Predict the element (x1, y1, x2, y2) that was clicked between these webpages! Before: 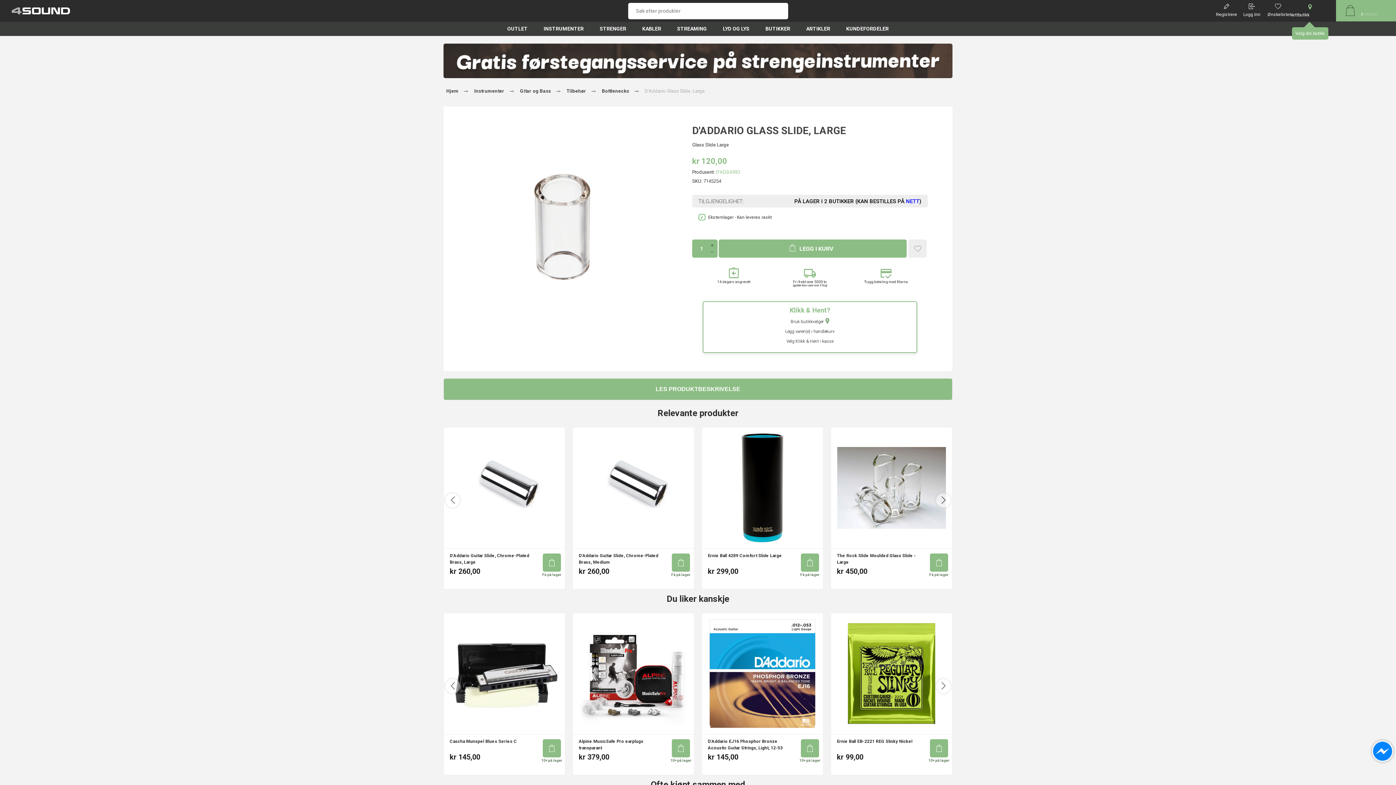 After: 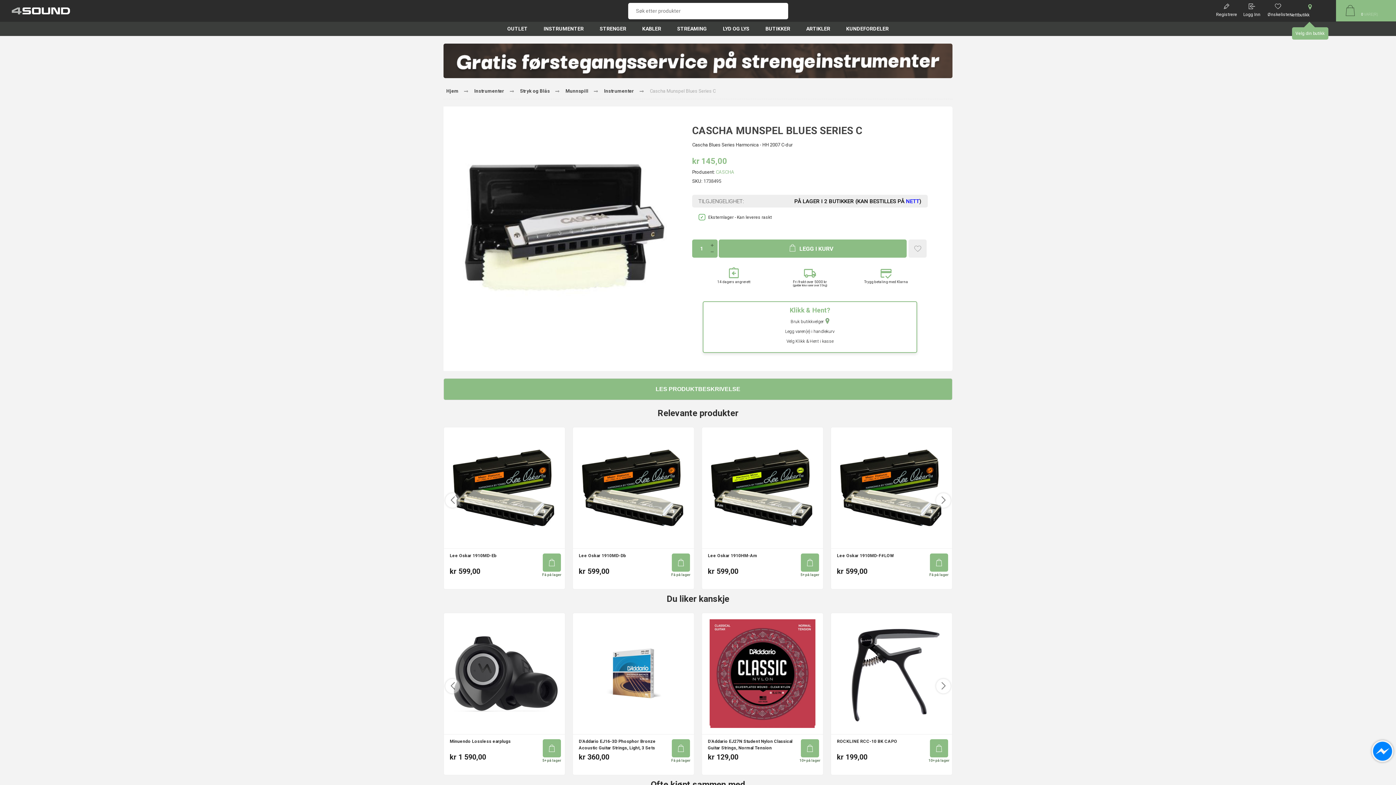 Action: bbox: (444, 613, 565, 734)